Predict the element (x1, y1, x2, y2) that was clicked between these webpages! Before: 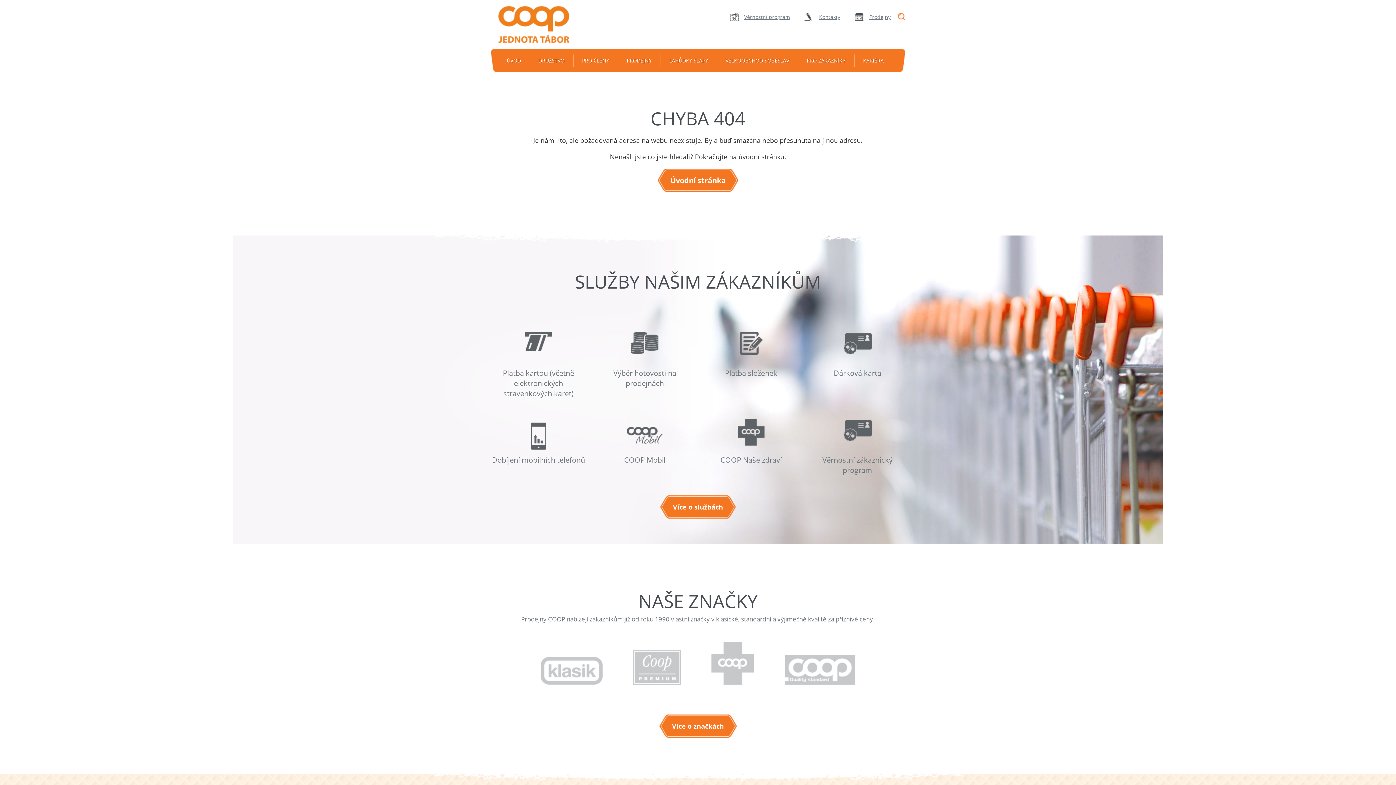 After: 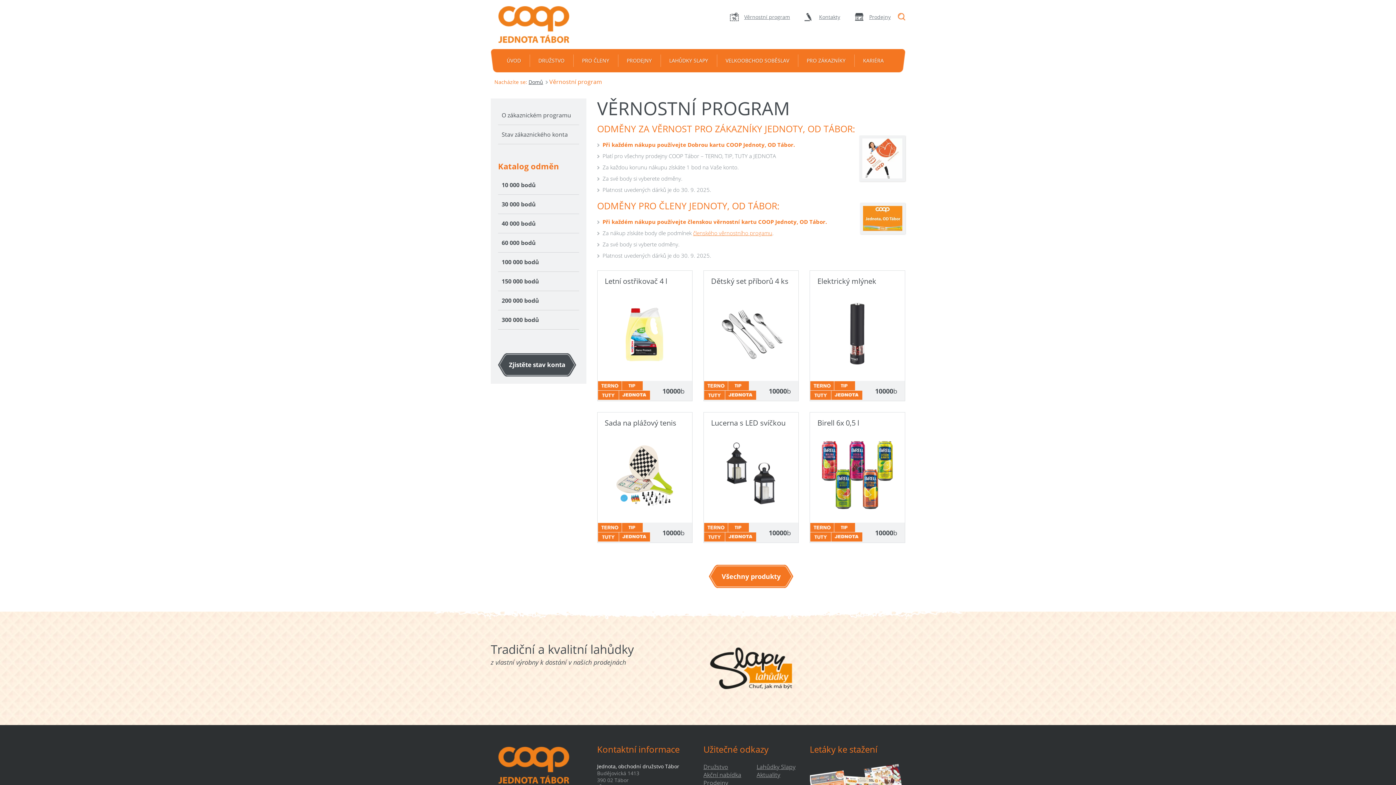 Action: label: Věrnostní program bbox: (729, 13, 790, 20)